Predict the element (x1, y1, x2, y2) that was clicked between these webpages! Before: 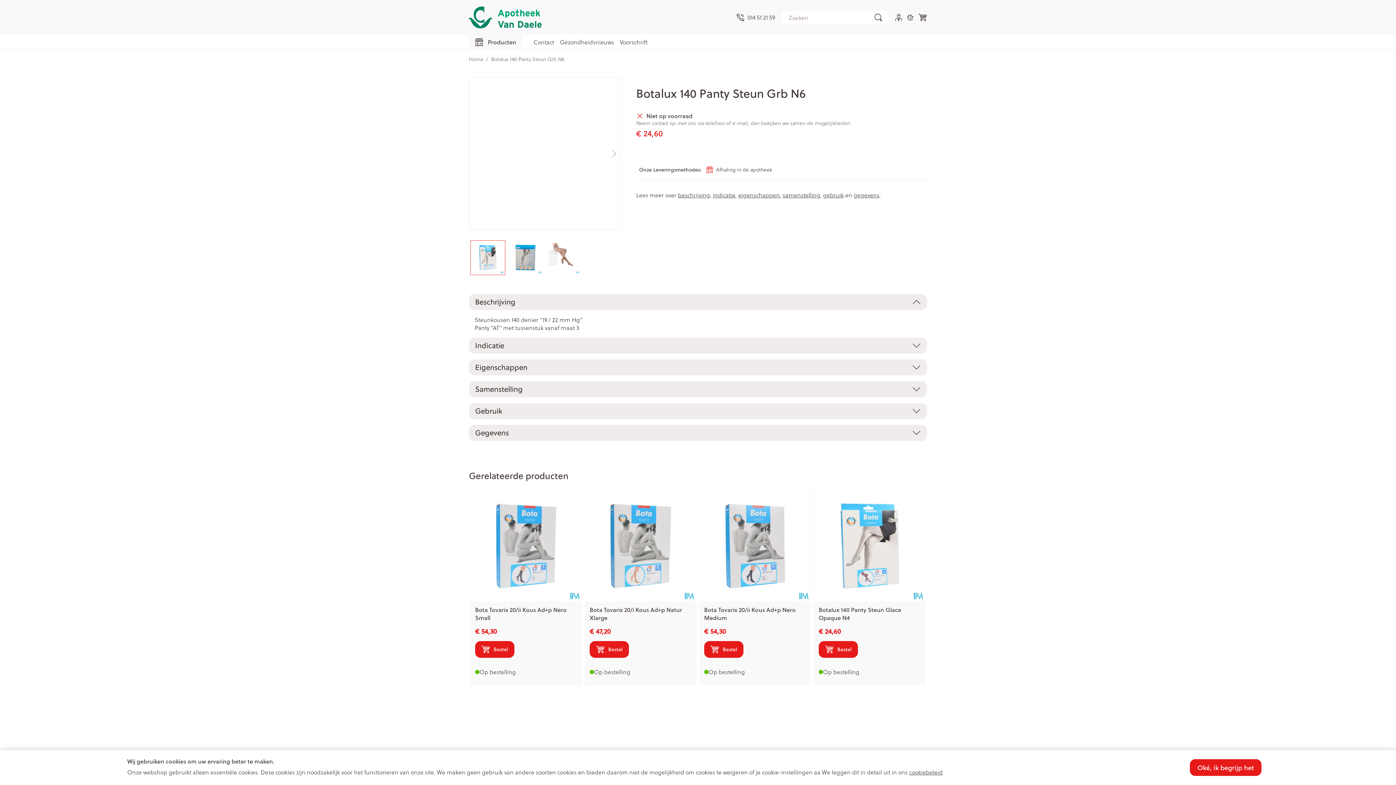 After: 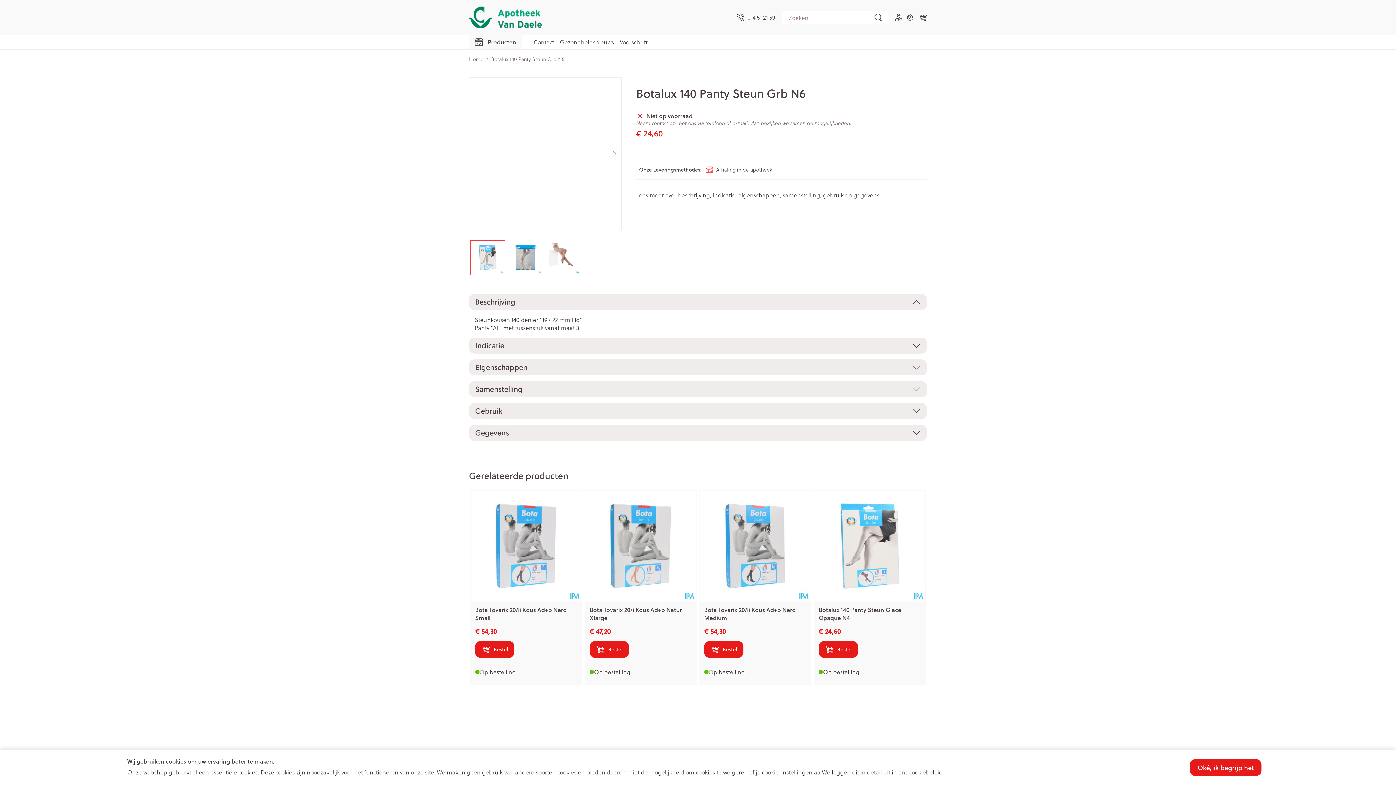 Action: label: View larger image bbox: (471, 241, 504, 274)